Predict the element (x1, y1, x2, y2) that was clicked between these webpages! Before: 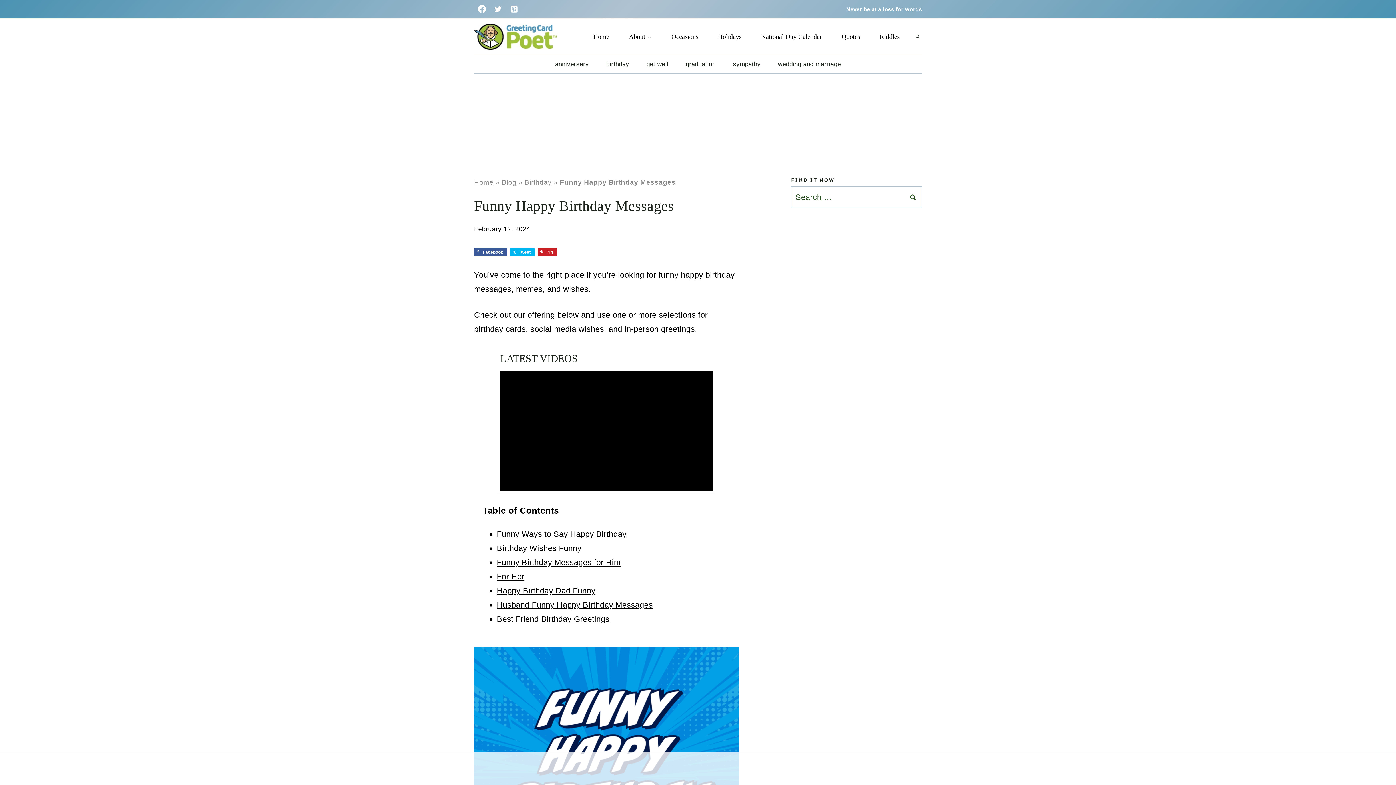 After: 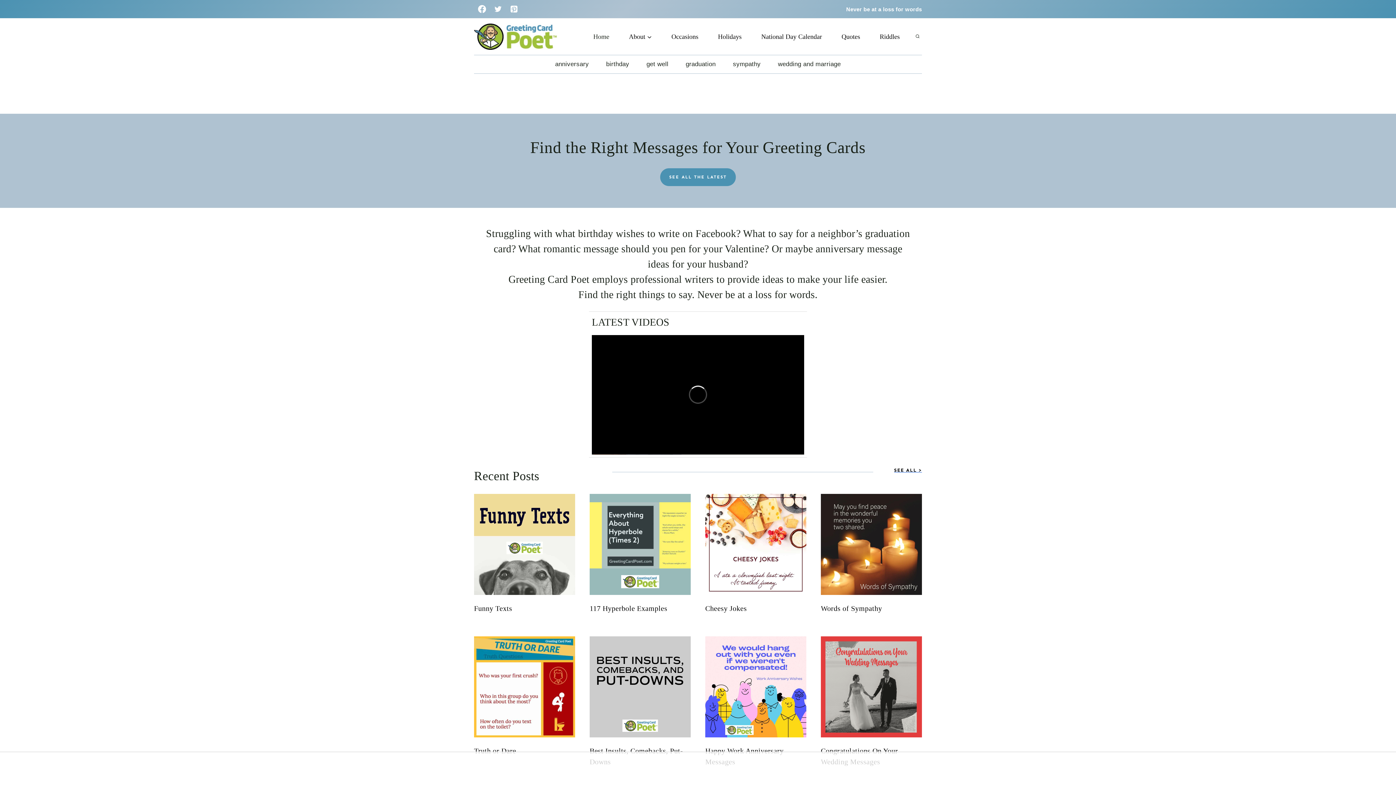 Action: label: Home bbox: (474, 178, 493, 186)